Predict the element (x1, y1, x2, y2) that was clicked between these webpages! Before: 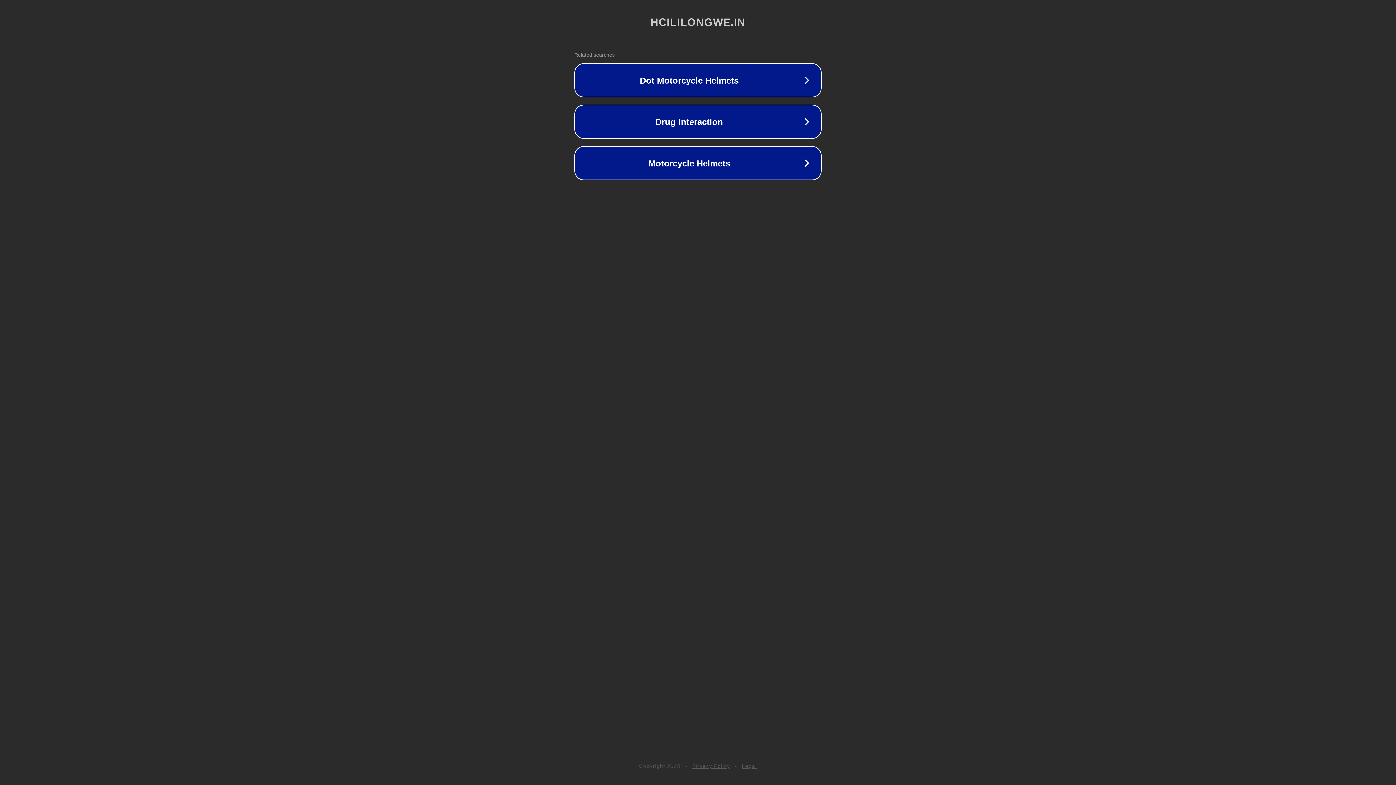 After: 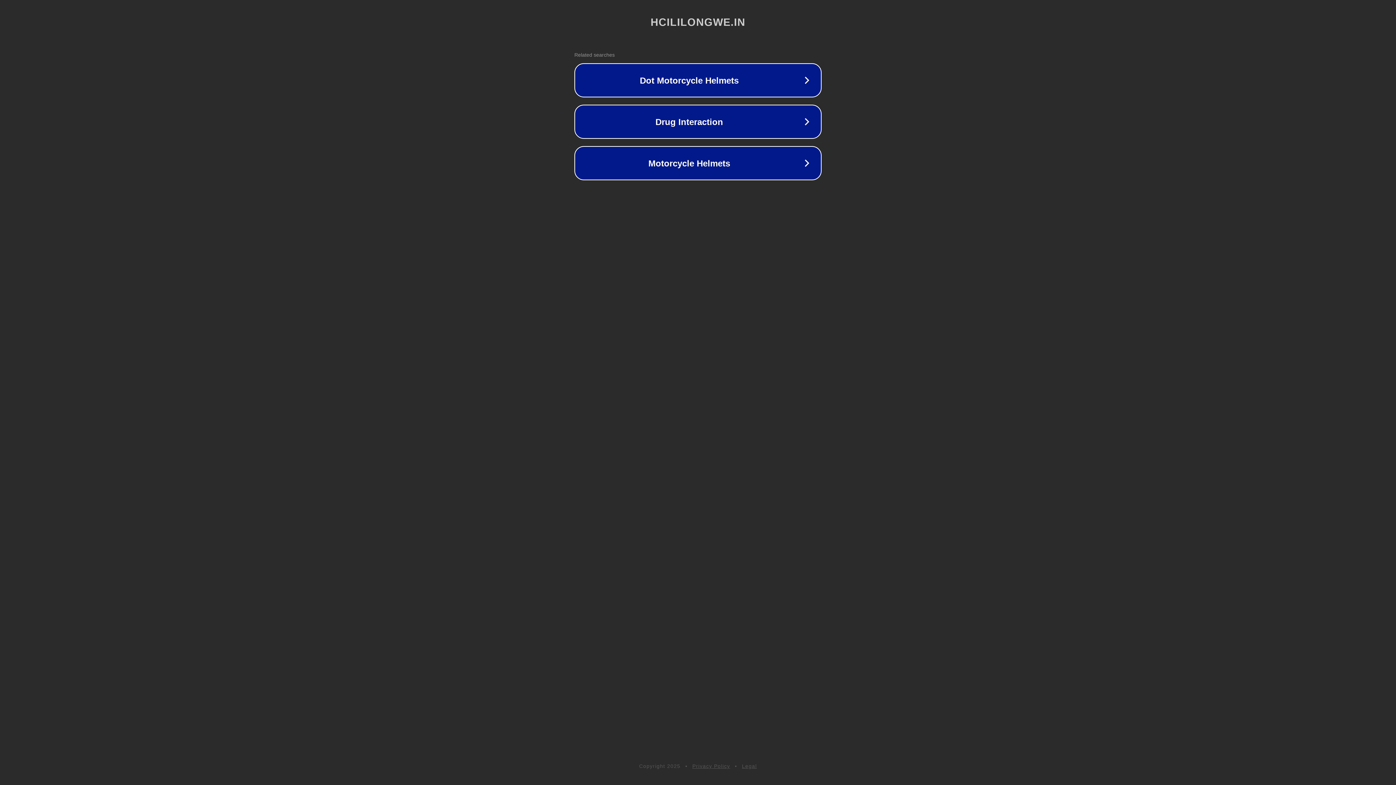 Action: label: Privacy Policy bbox: (692, 763, 730, 769)